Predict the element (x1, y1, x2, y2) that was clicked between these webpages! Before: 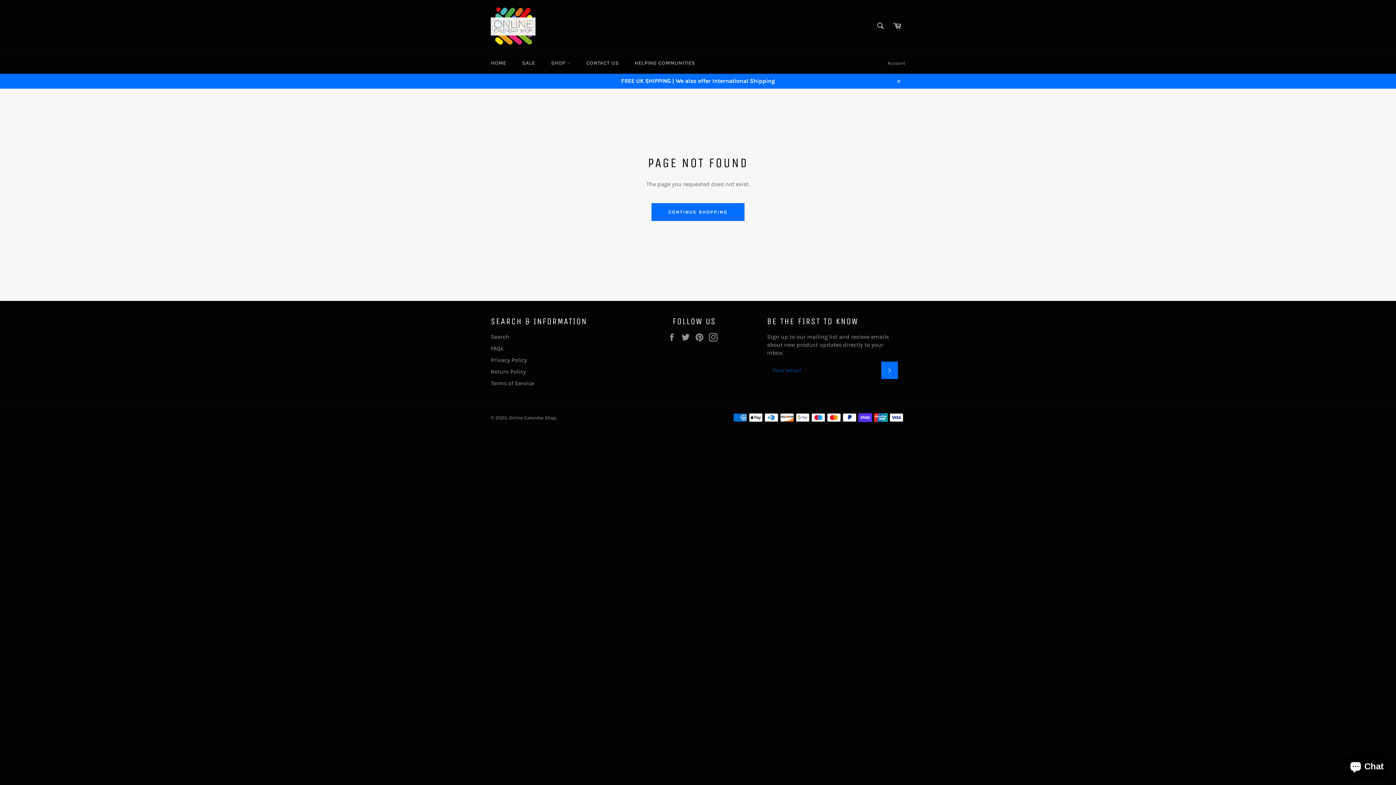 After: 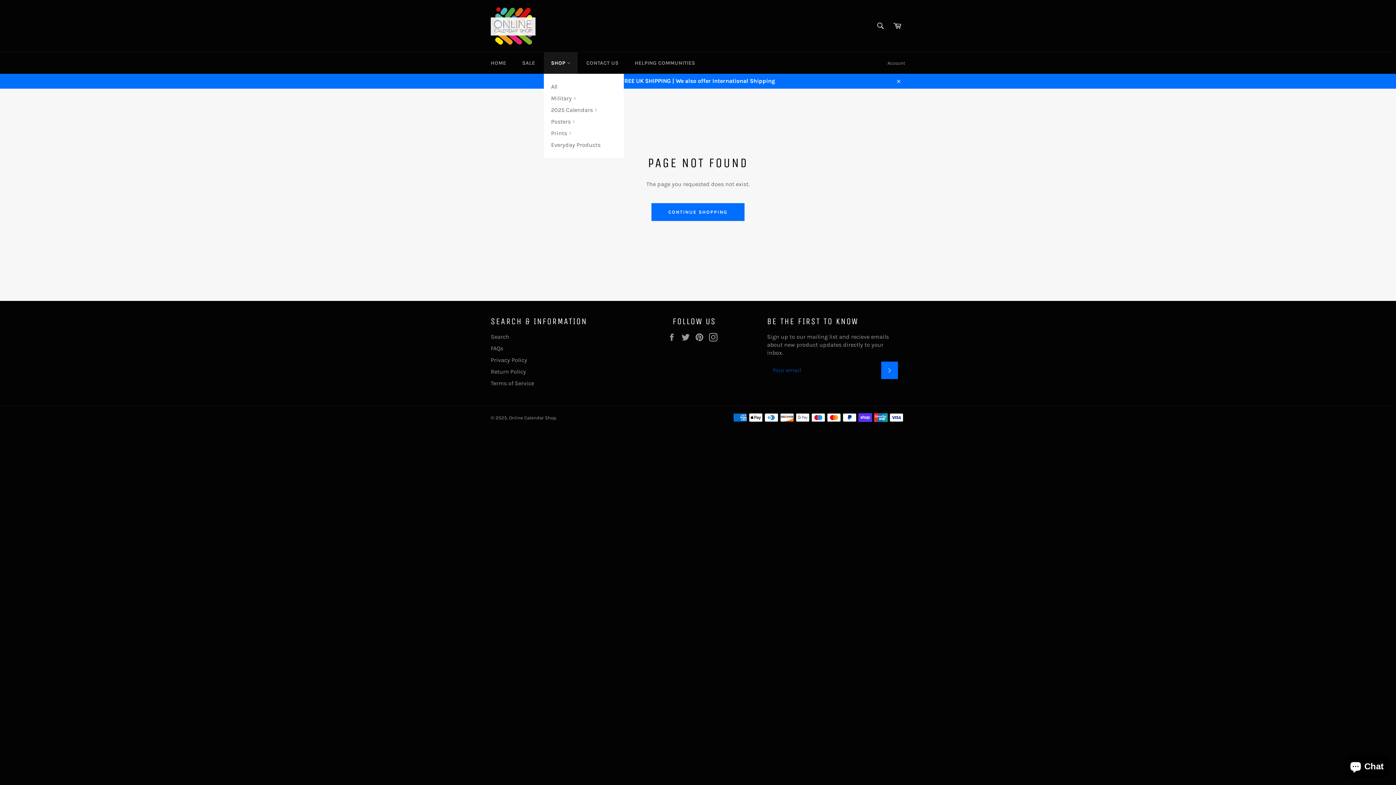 Action: bbox: (543, 52, 577, 73) label: SHOP 